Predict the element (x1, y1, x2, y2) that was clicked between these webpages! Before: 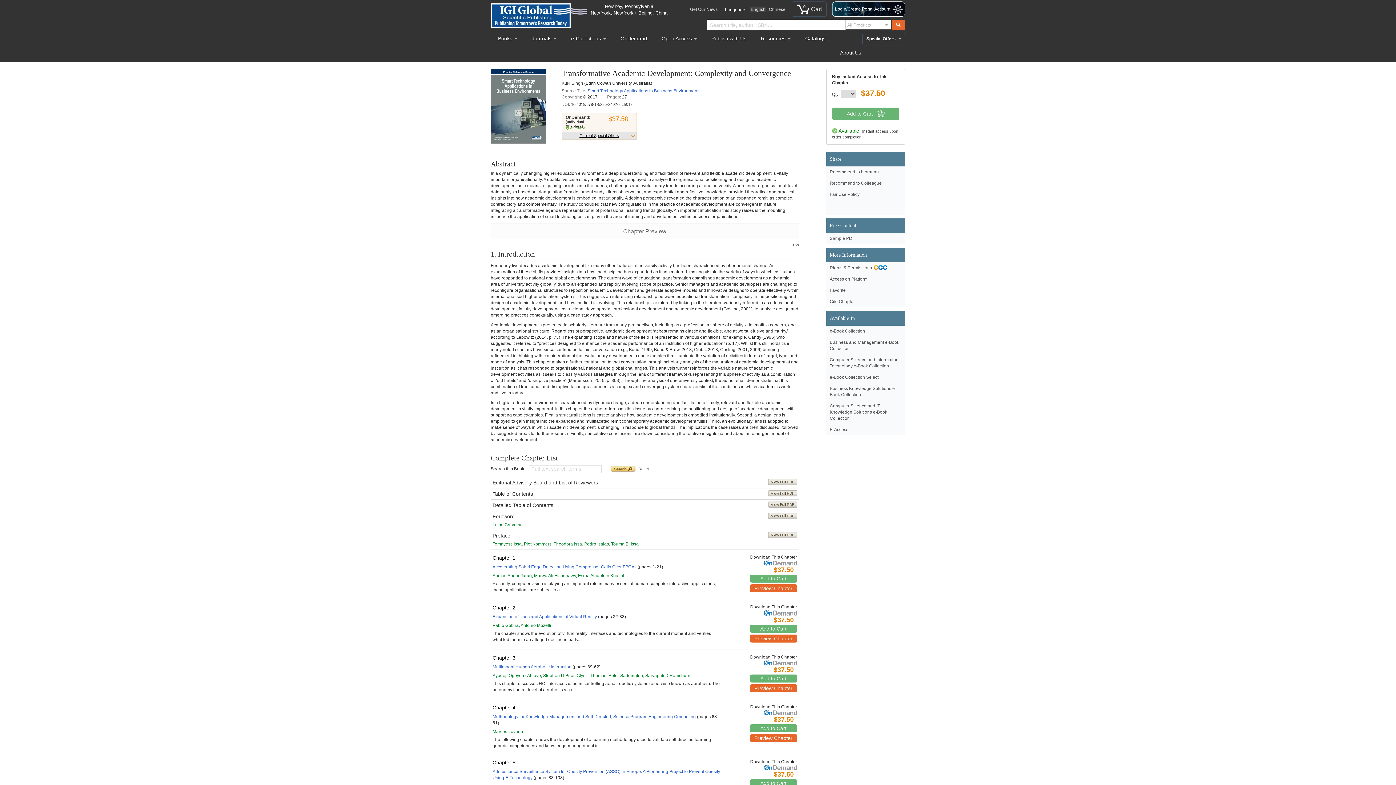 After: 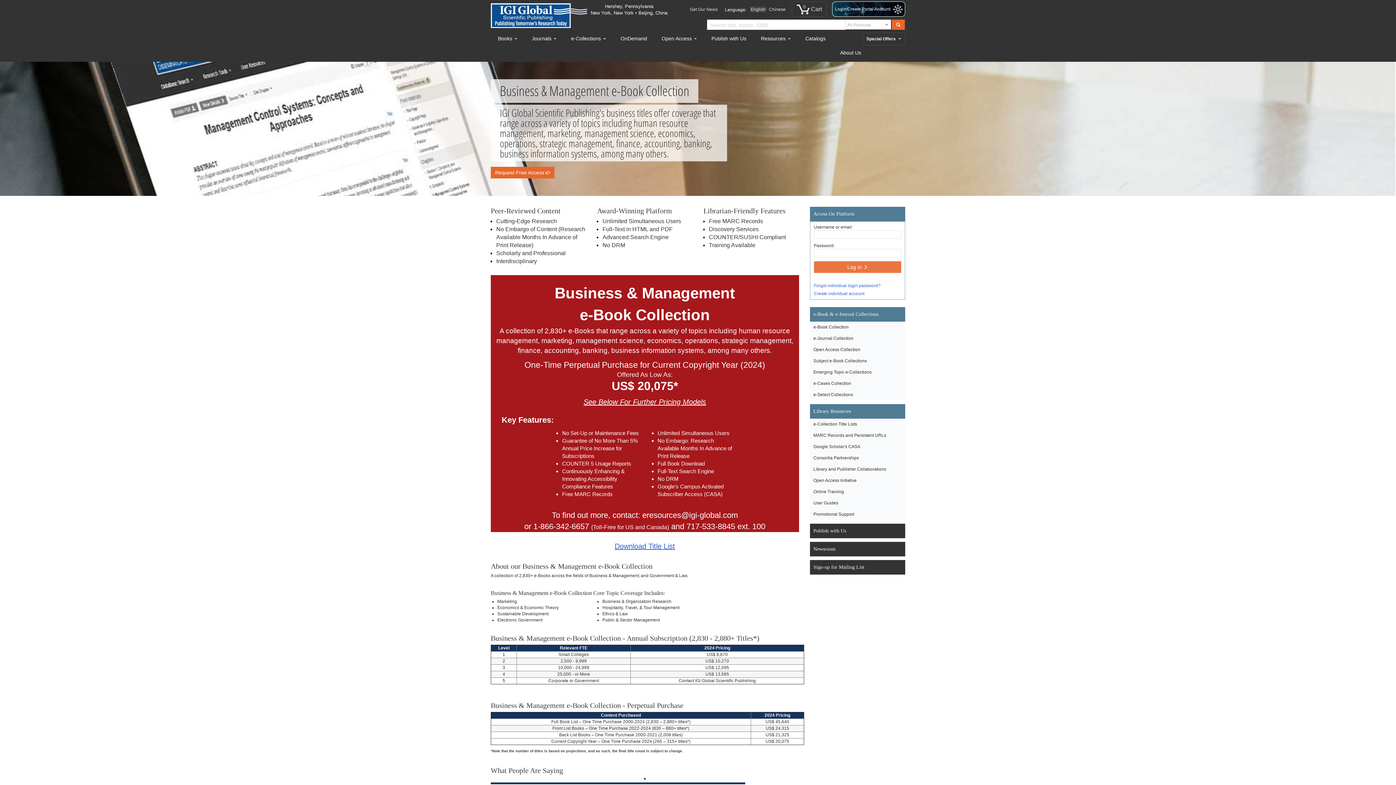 Action: bbox: (826, 337, 905, 354) label: Business and Management e-Book Collection